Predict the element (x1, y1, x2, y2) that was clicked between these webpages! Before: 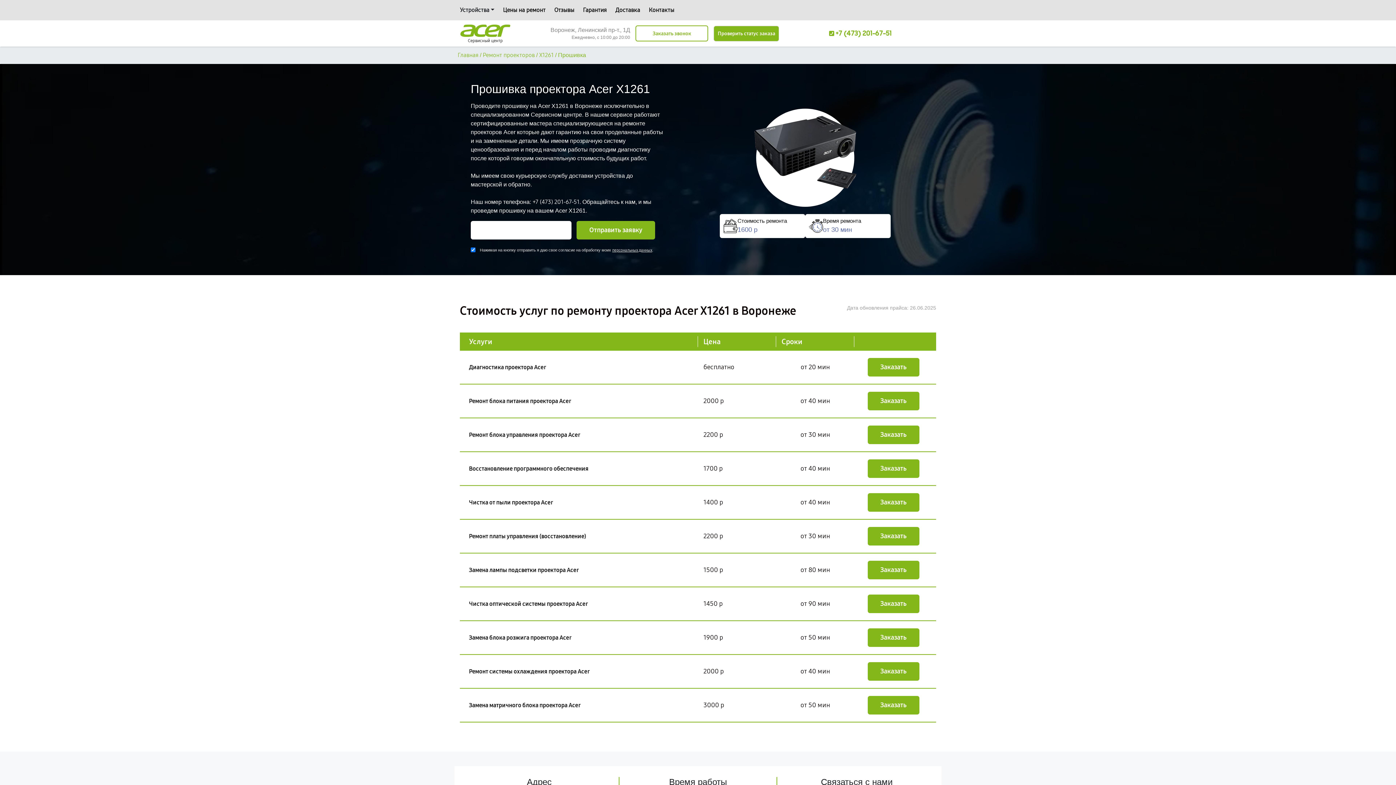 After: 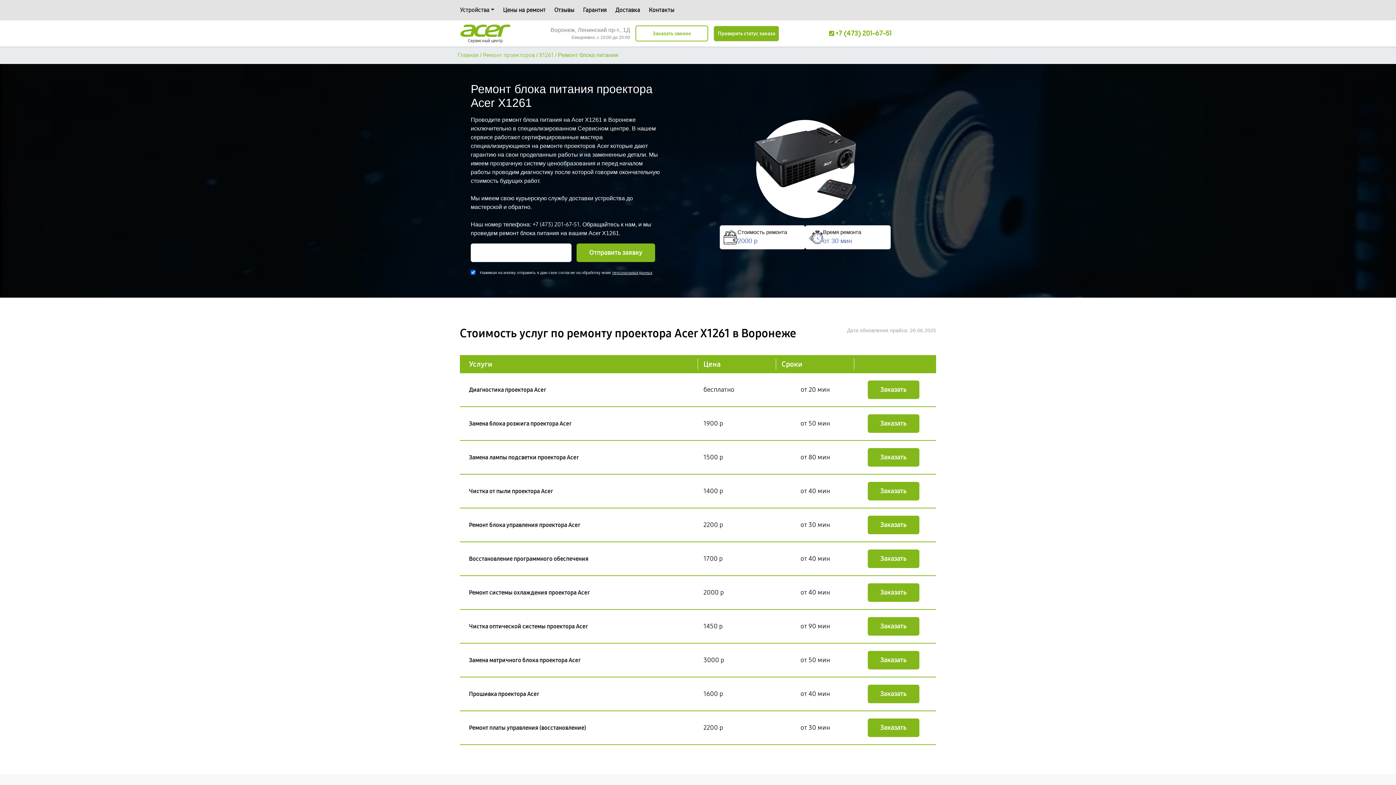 Action: bbox: (469, 396, 571, 405) label: Ремонт блока питания проектора Acer